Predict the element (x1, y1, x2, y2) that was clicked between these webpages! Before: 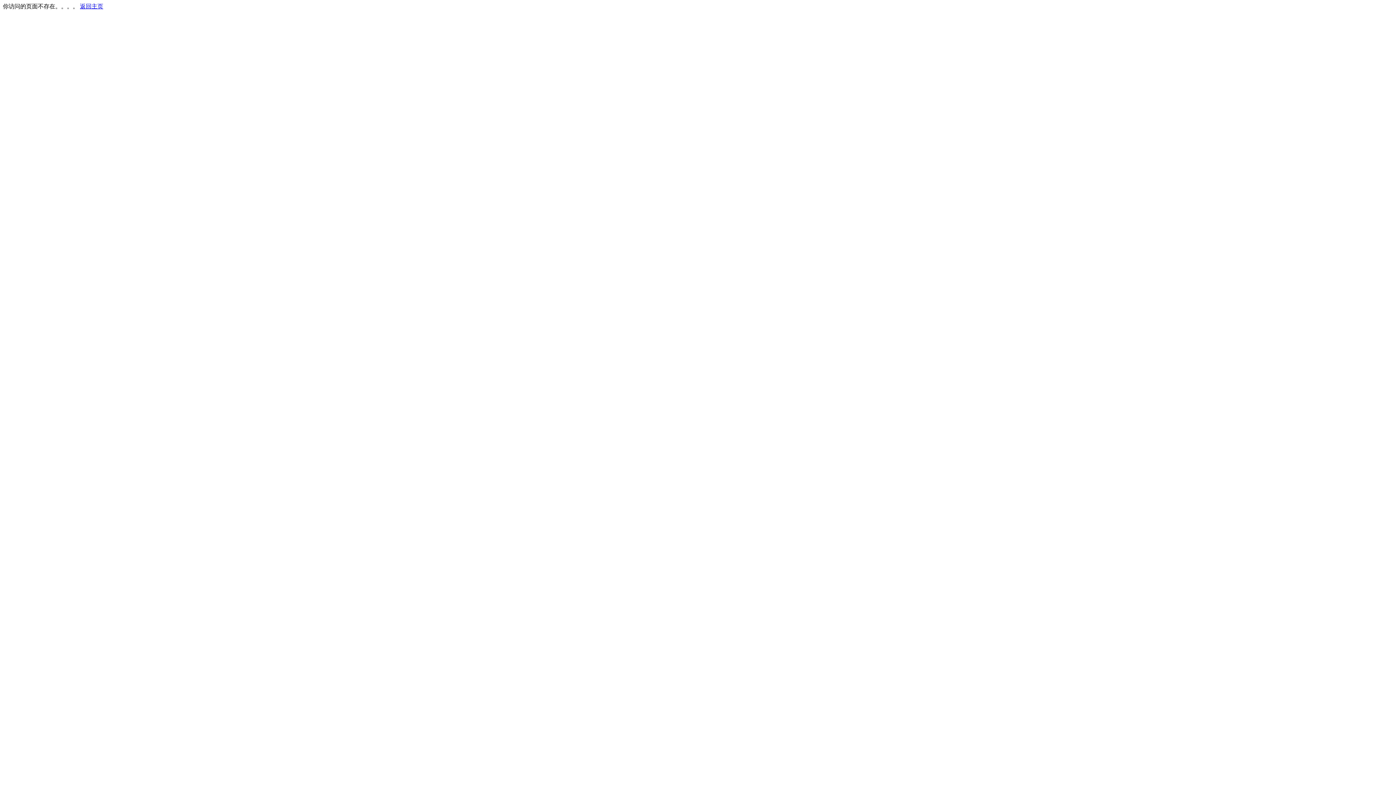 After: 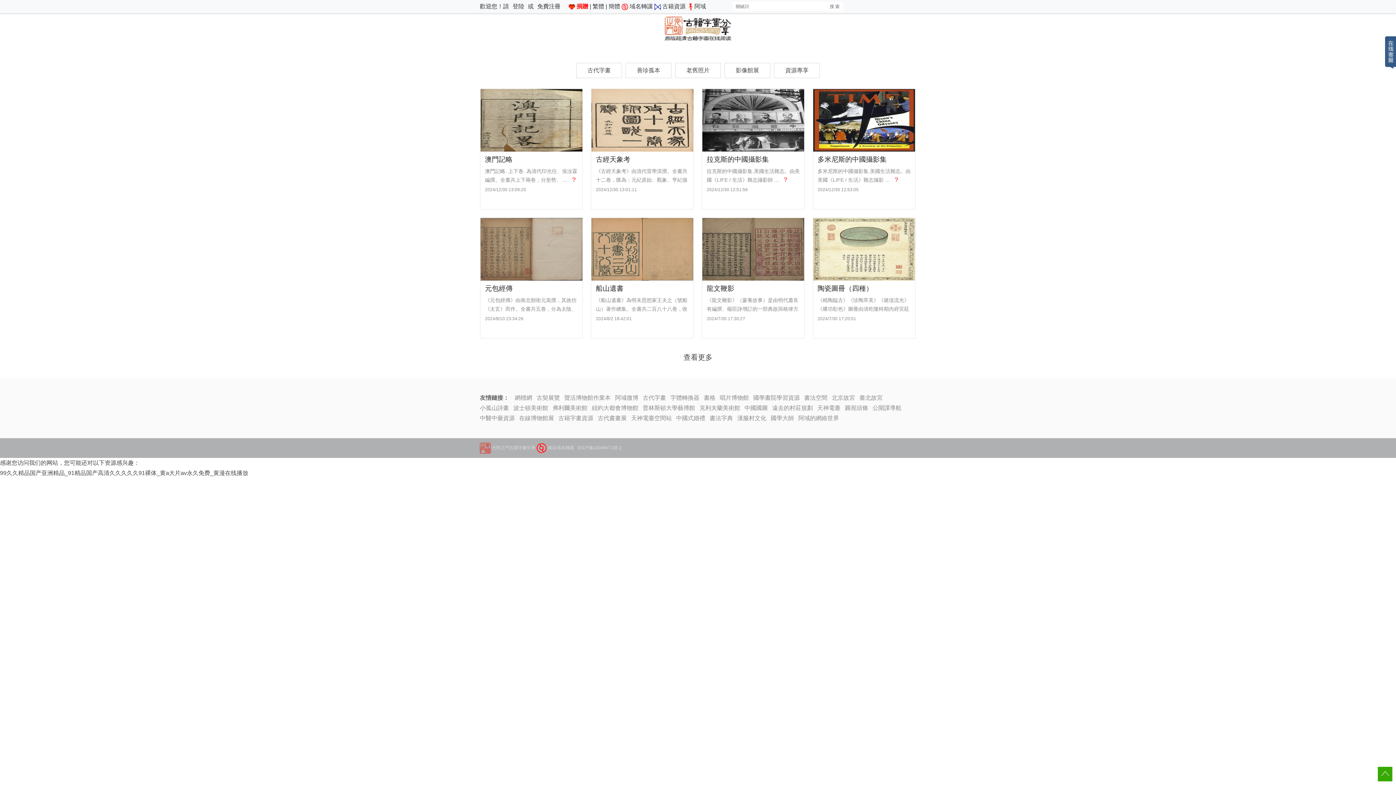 Action: bbox: (80, 3, 103, 9) label: 返回主页